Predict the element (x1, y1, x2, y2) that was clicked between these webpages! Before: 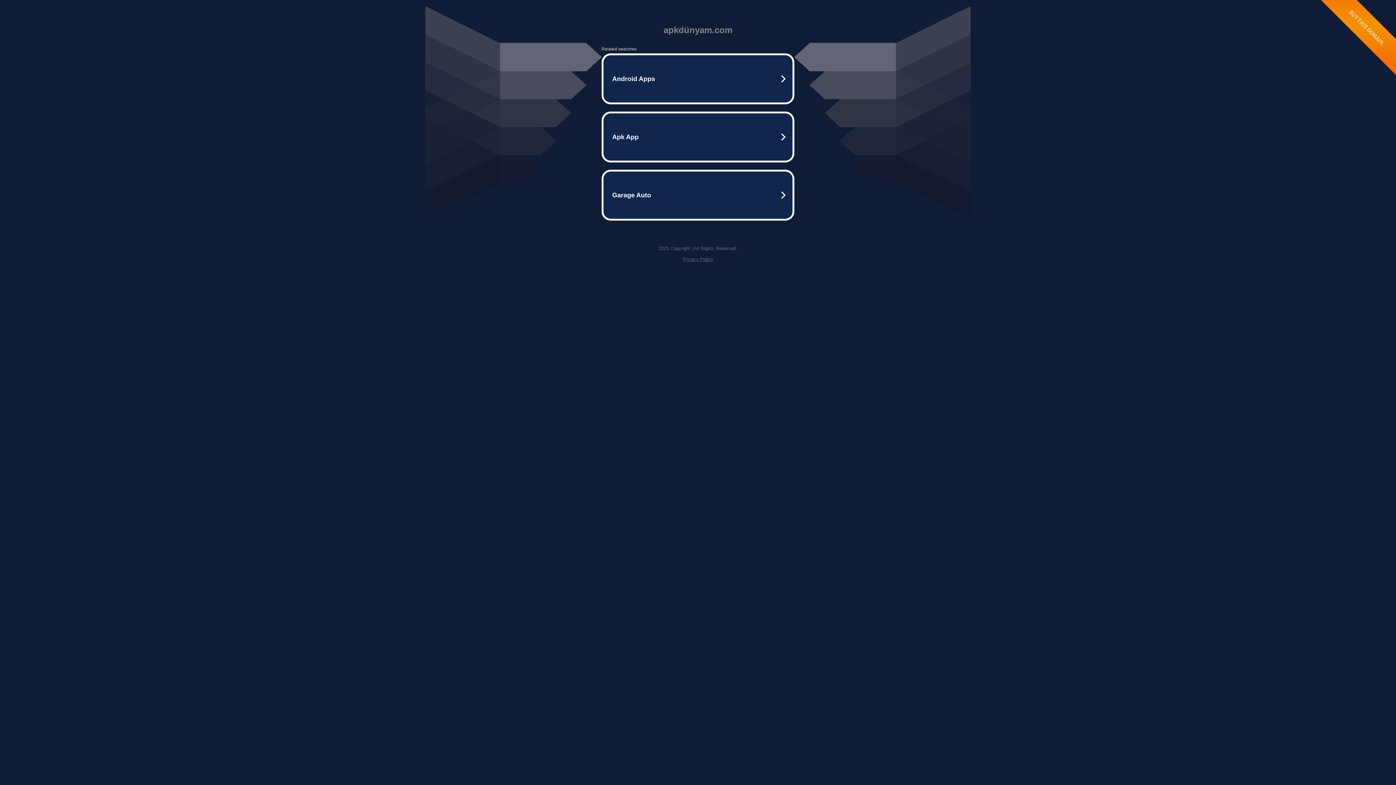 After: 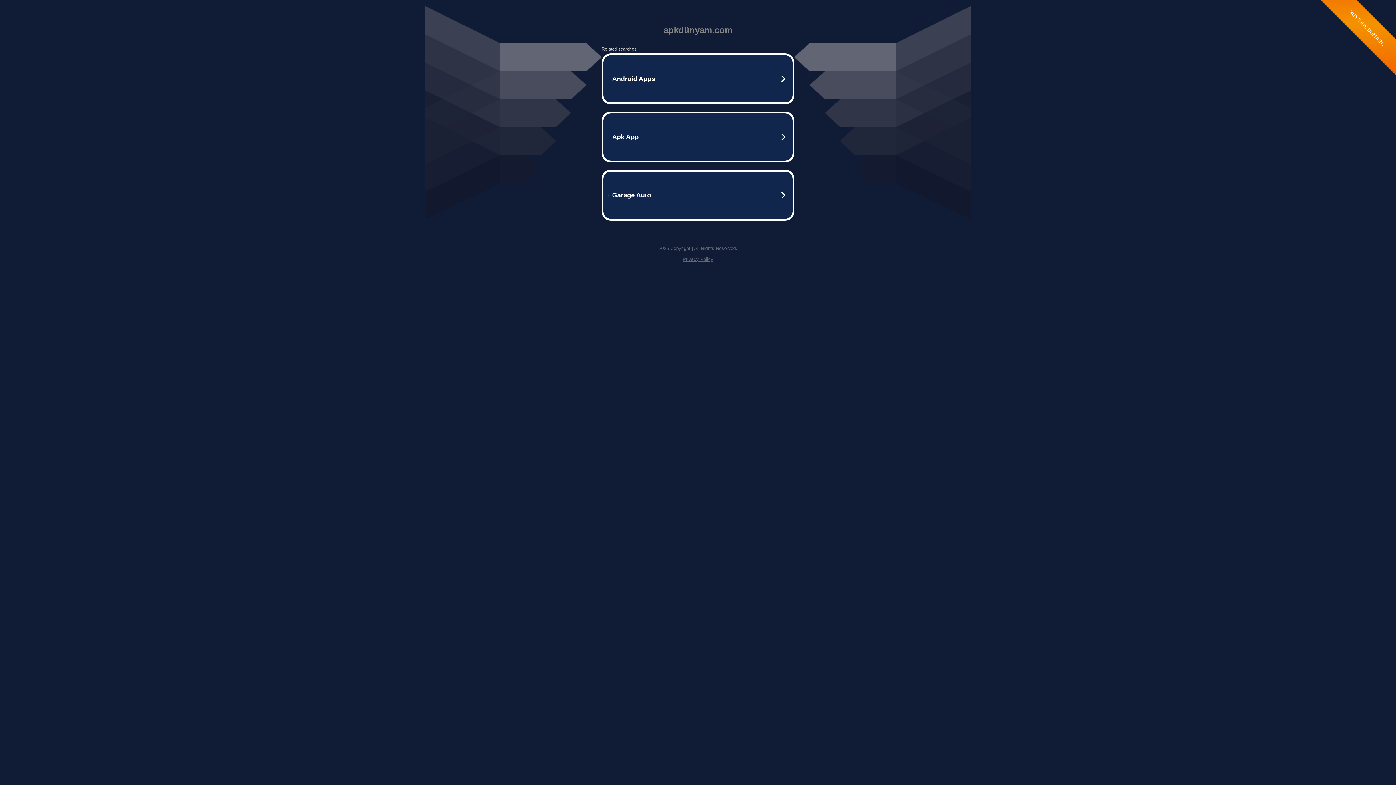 Action: bbox: (682, 256, 713, 262) label: Privacy Policy